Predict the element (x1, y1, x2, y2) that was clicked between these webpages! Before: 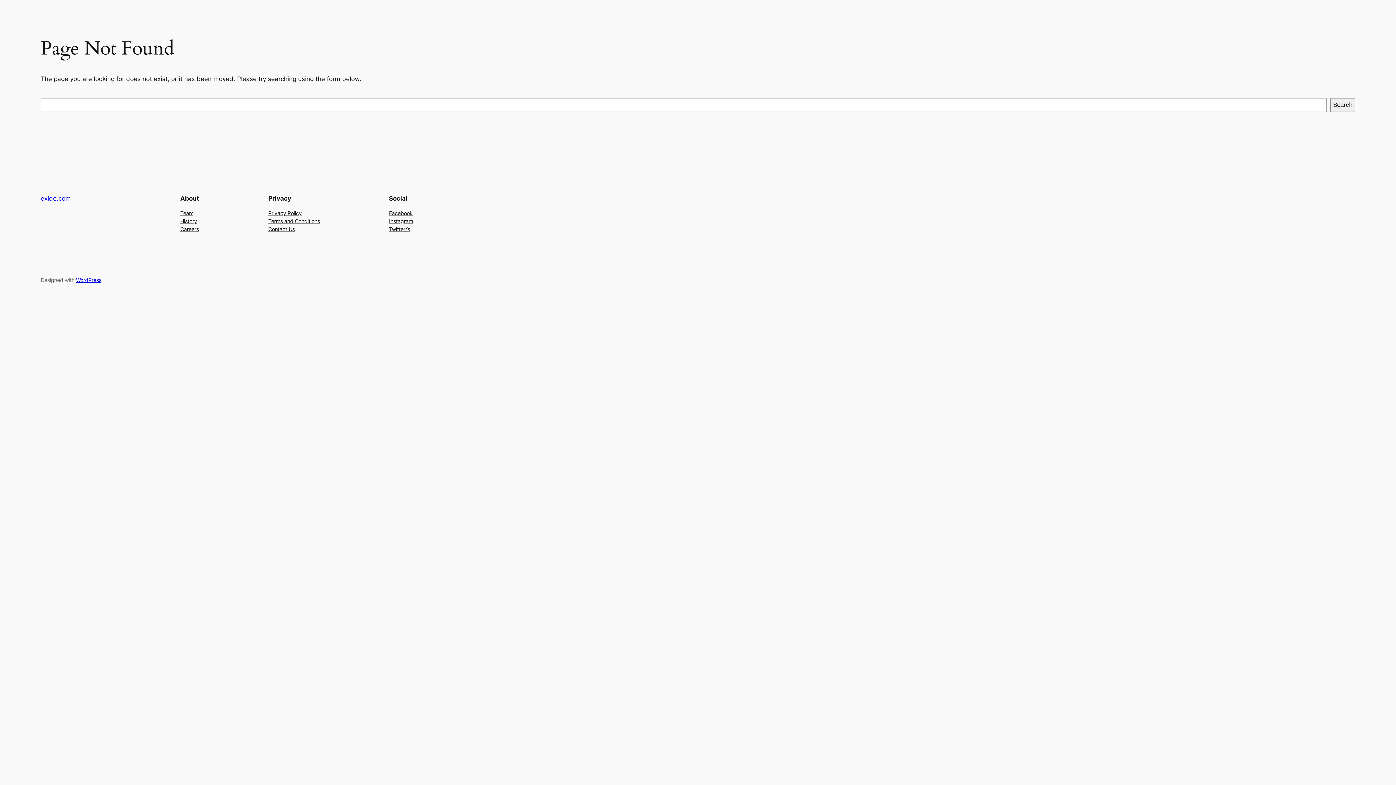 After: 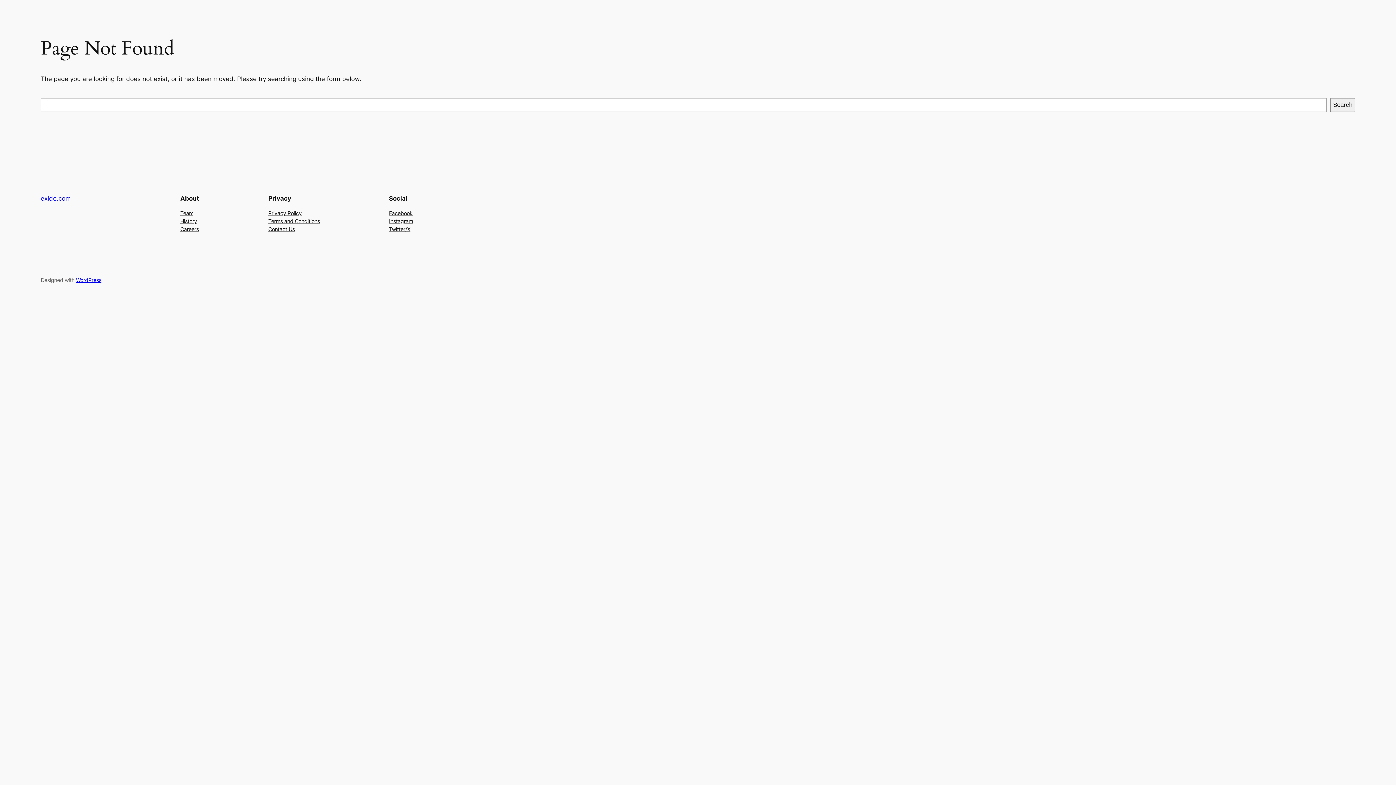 Action: bbox: (268, 217, 320, 225) label: Terms and Conditions